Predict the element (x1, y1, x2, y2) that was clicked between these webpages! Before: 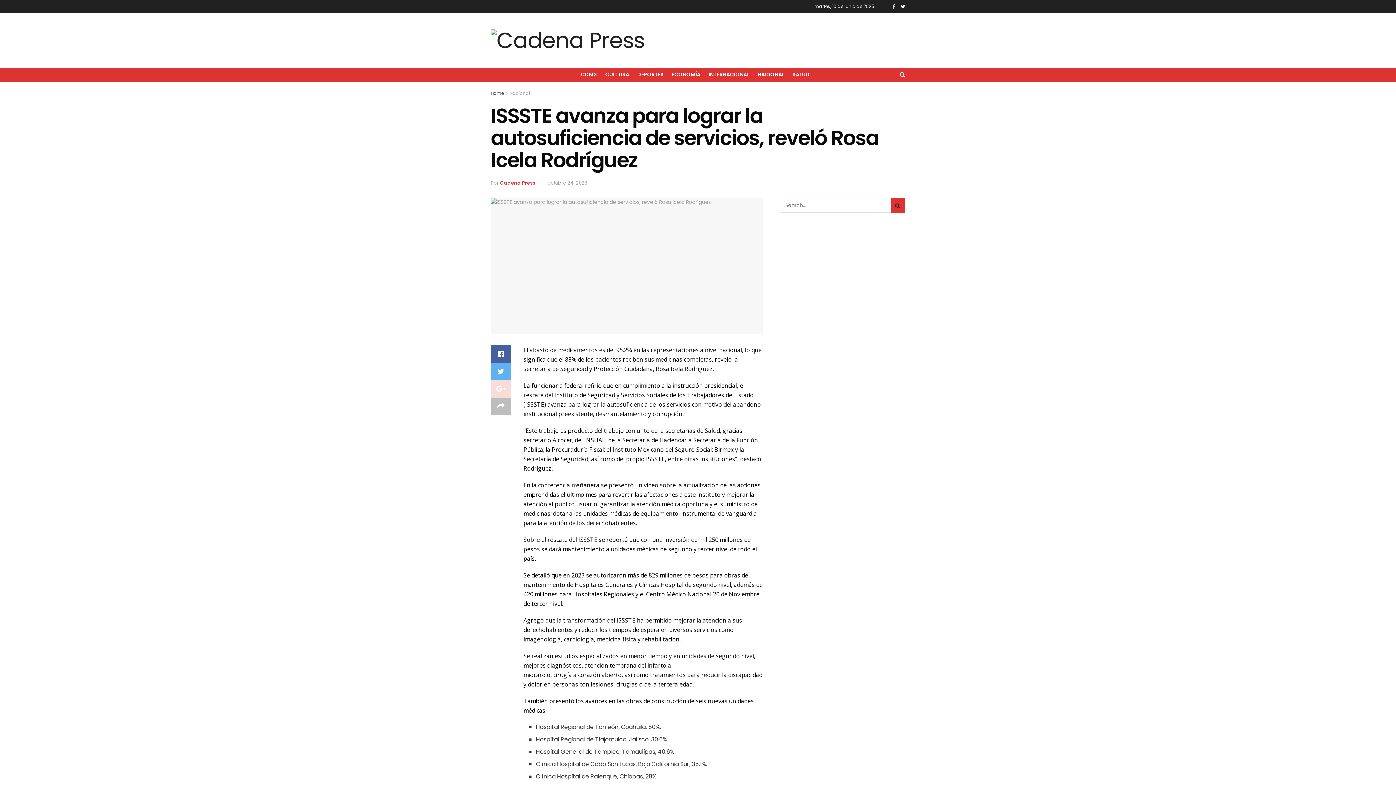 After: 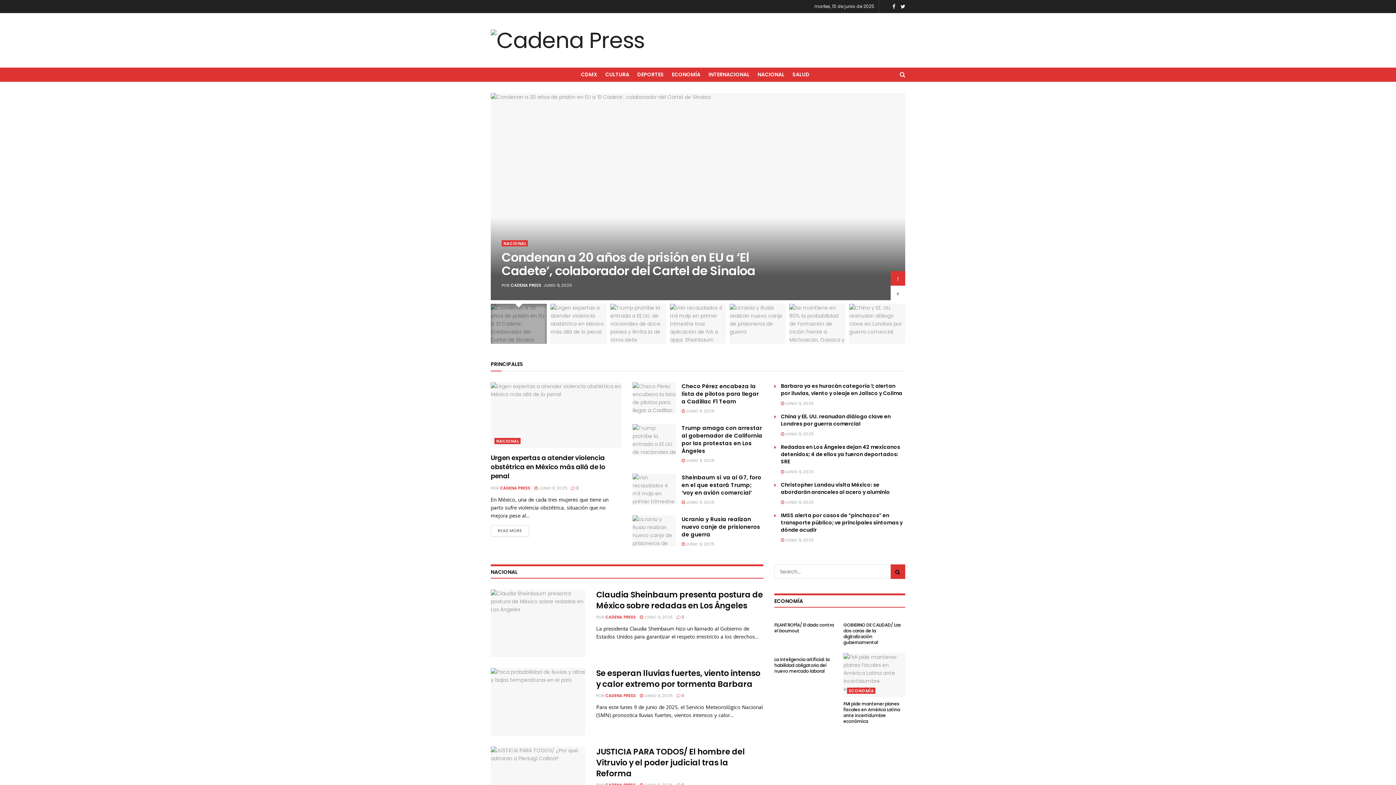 Action: label: Home bbox: (490, 90, 504, 96)